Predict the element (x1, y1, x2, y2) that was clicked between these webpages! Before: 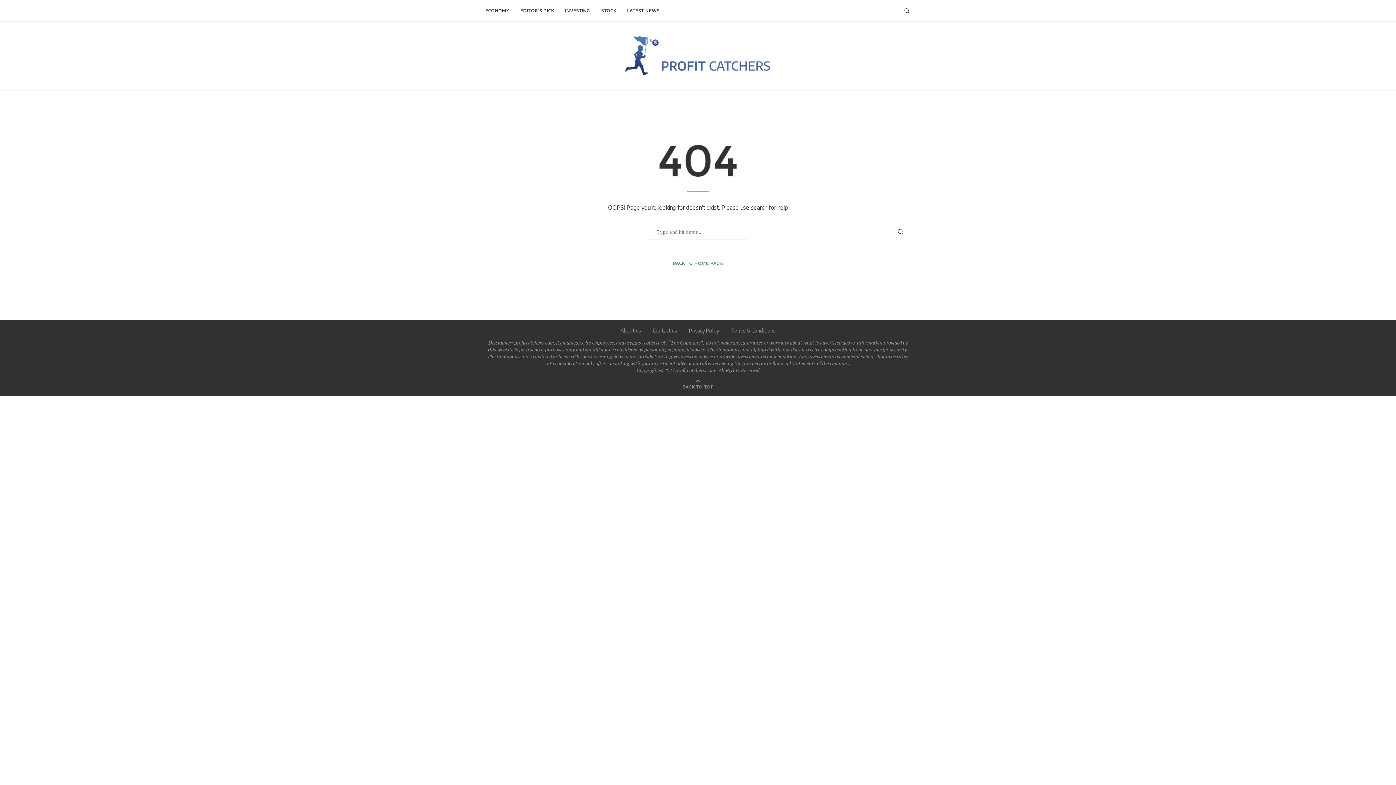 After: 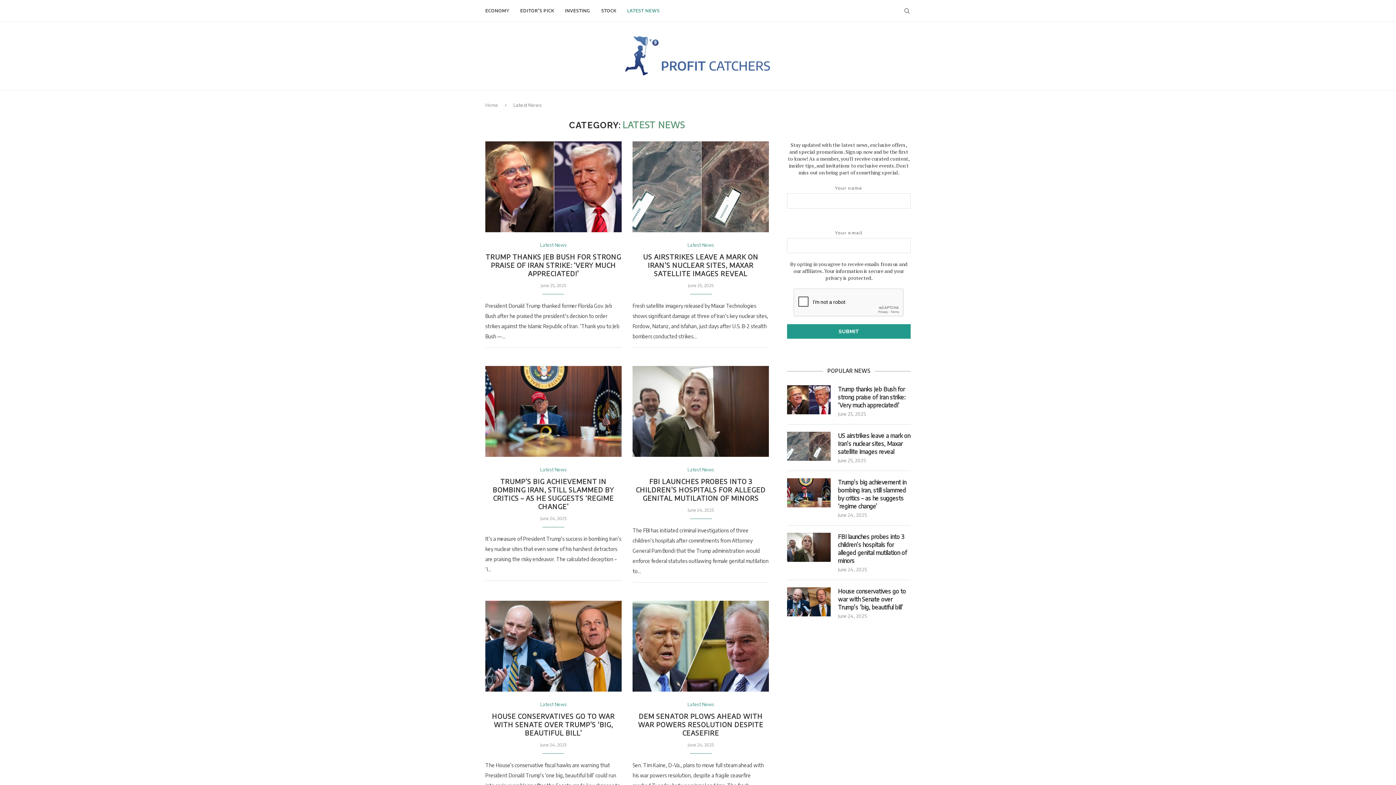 Action: bbox: (627, 0, 659, 21) label: LATEST NEWS